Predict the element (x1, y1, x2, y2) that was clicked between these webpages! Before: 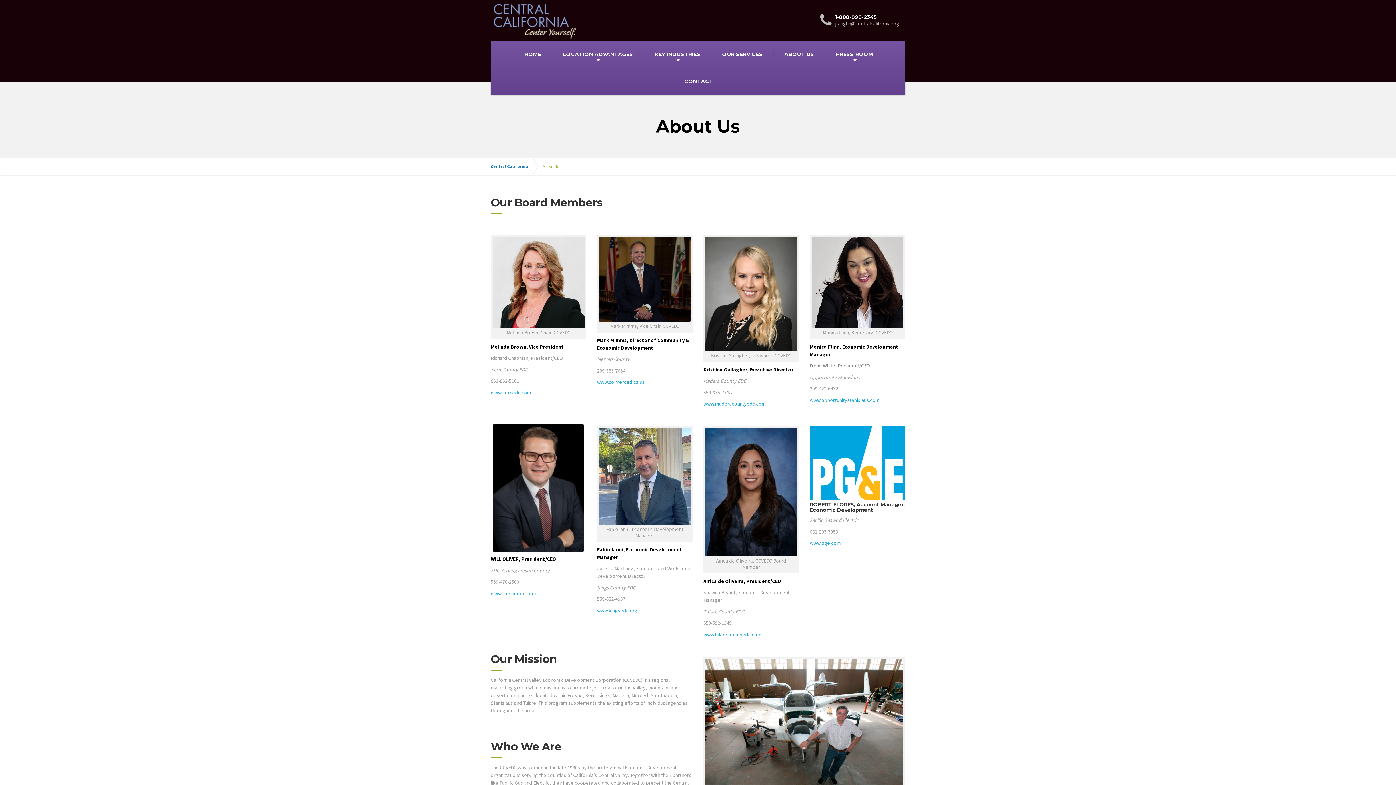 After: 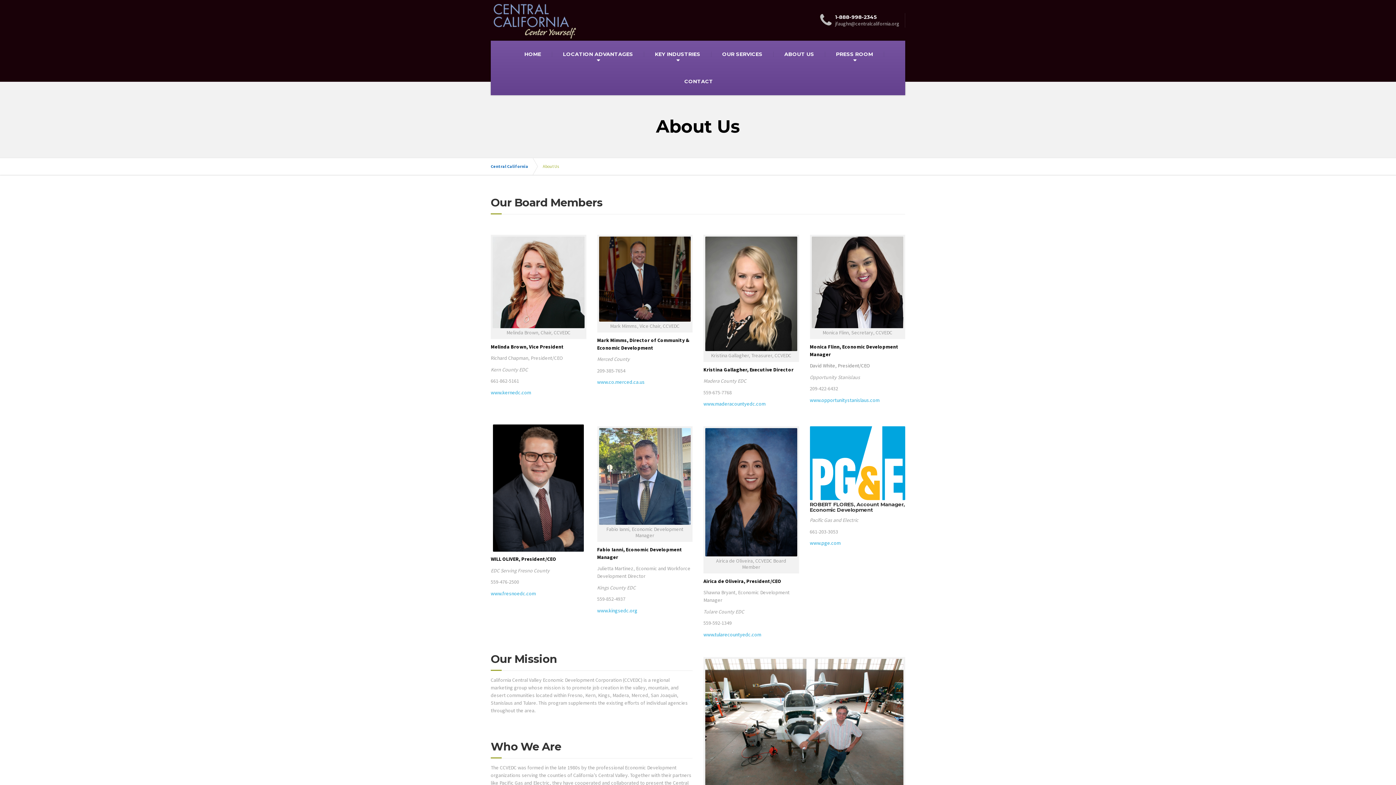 Action: bbox: (773, 40, 825, 68) label: ABOUT US